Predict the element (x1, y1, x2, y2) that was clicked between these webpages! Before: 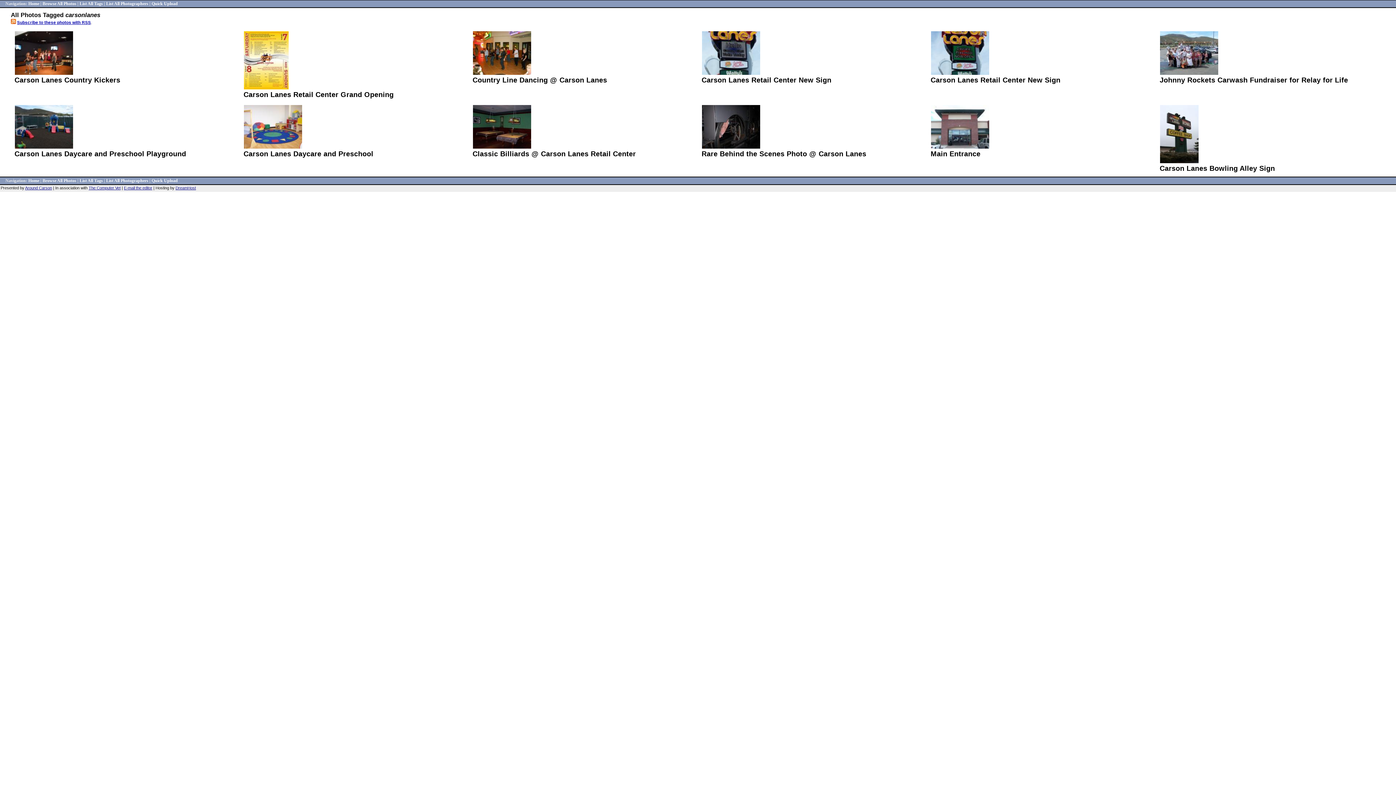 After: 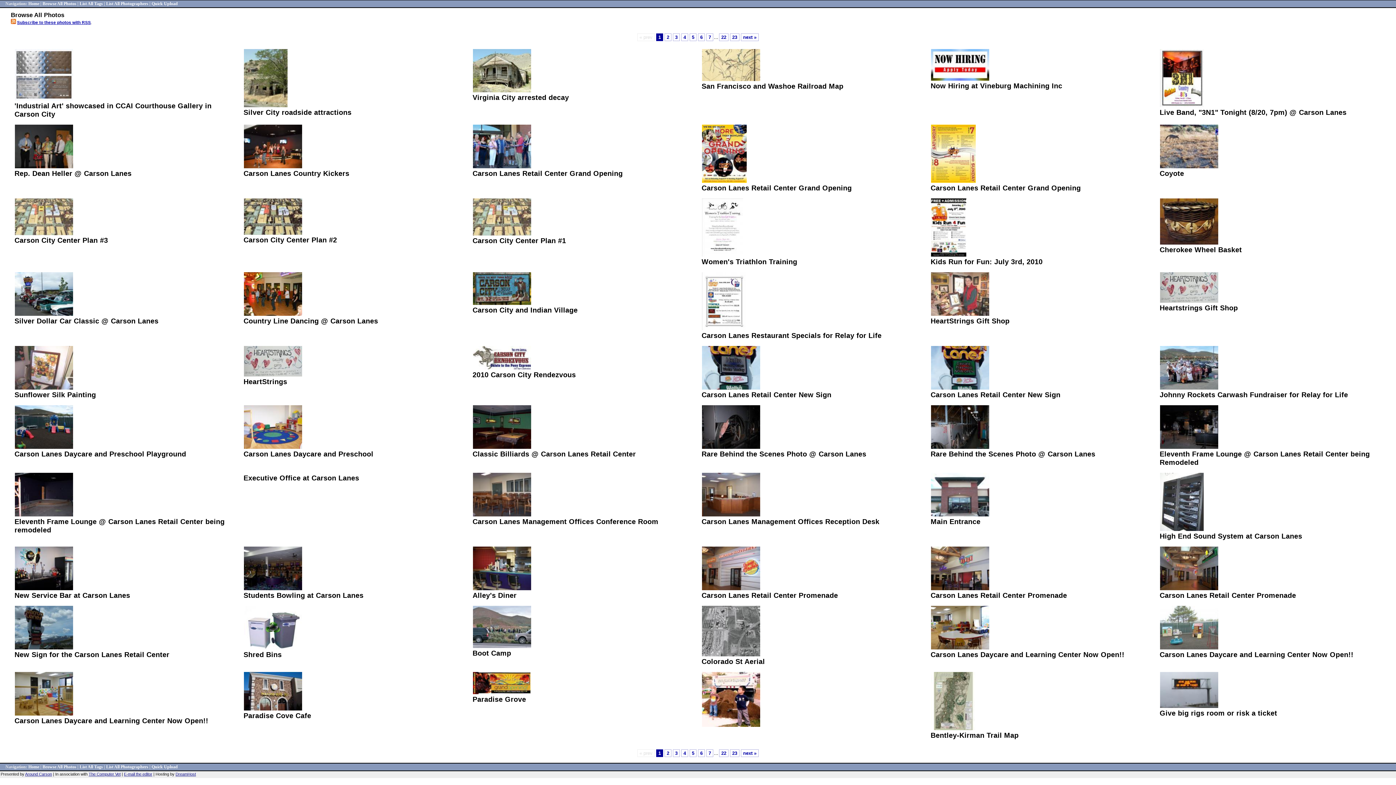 Action: bbox: (28, 178, 39, 183) label: Home